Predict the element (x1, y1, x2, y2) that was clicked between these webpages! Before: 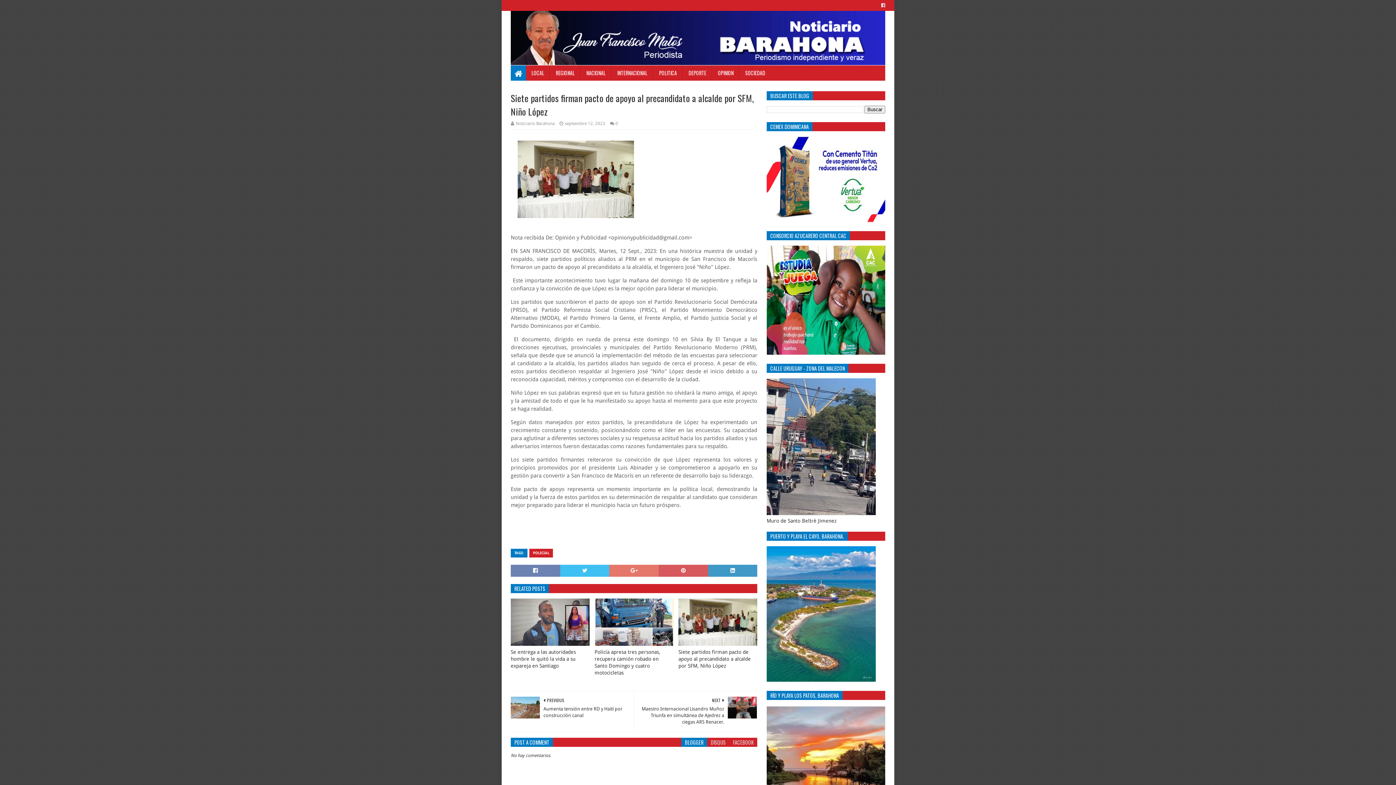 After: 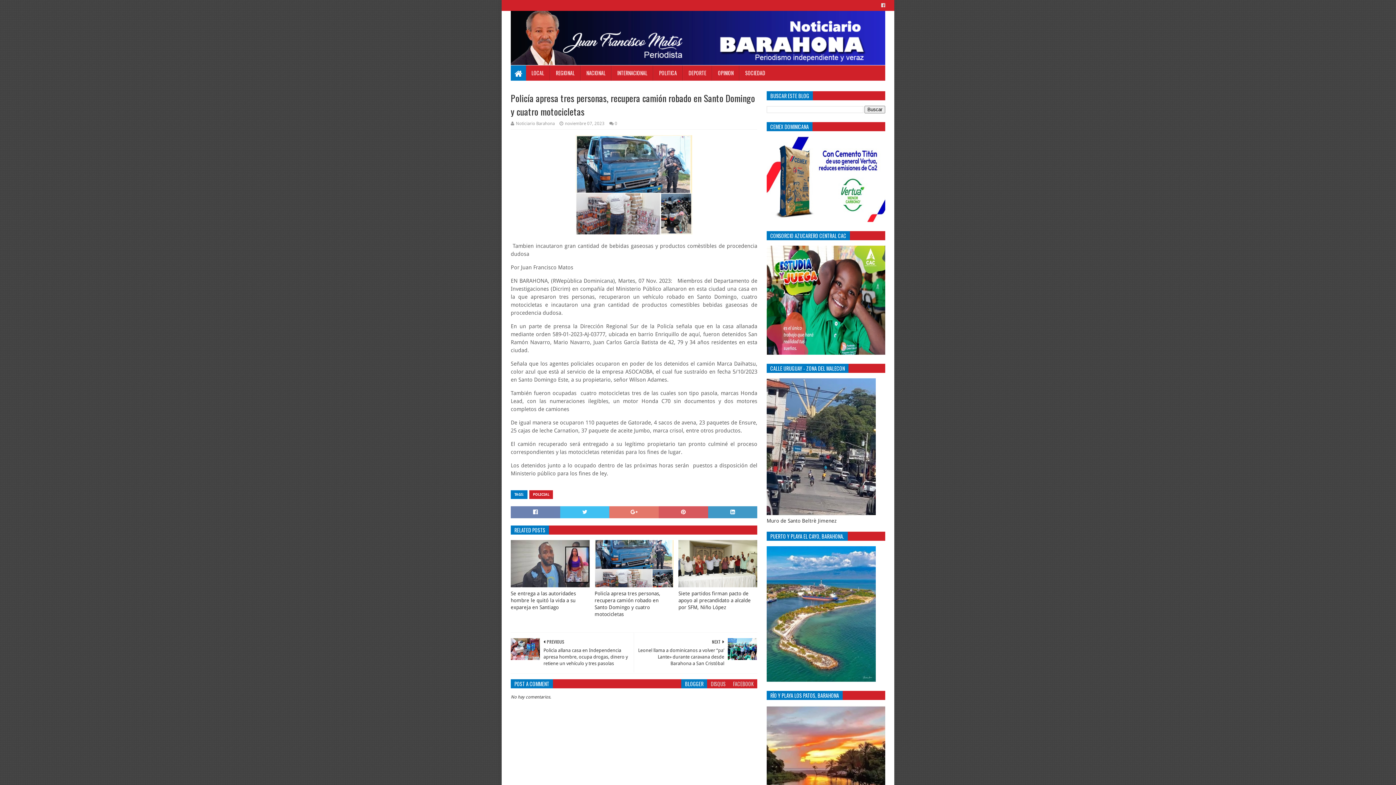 Action: bbox: (594, 598, 673, 646)